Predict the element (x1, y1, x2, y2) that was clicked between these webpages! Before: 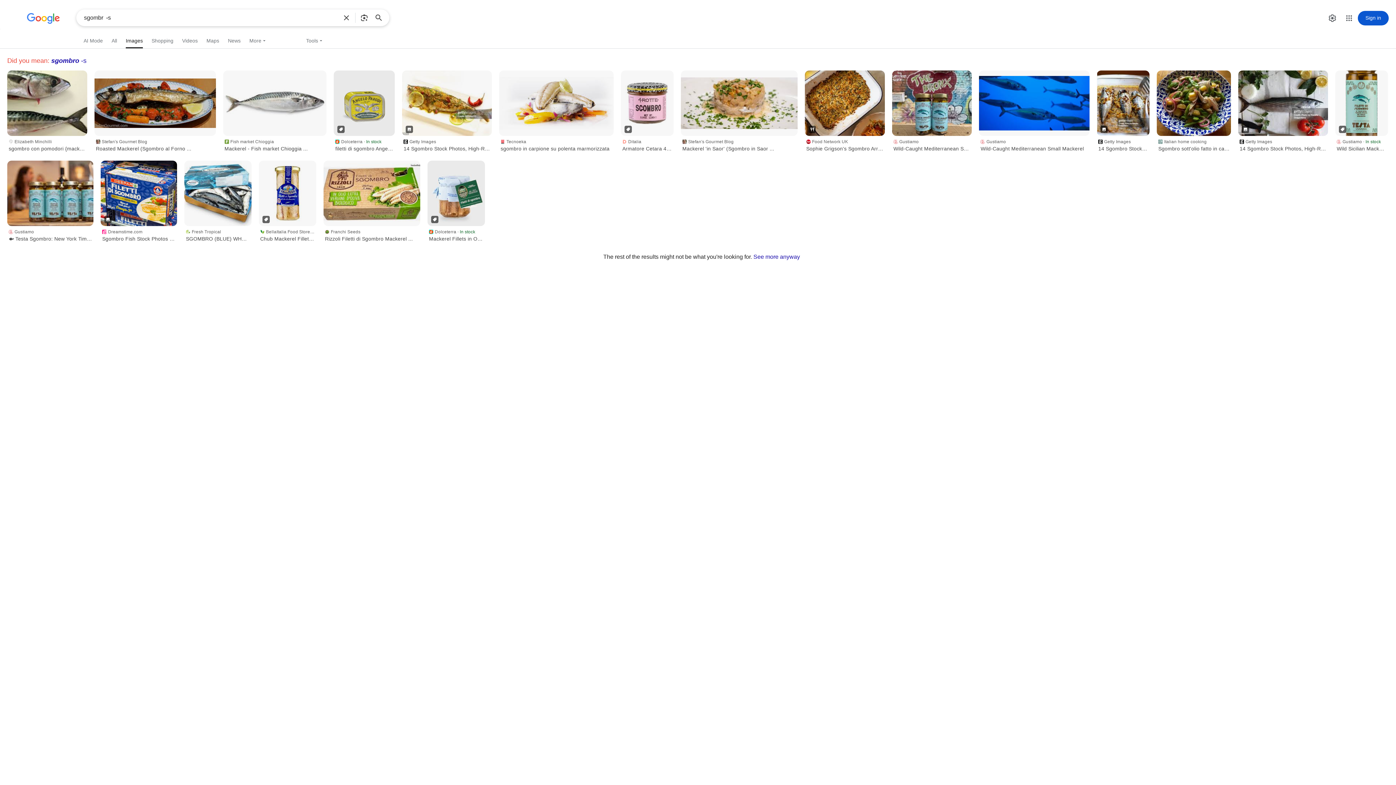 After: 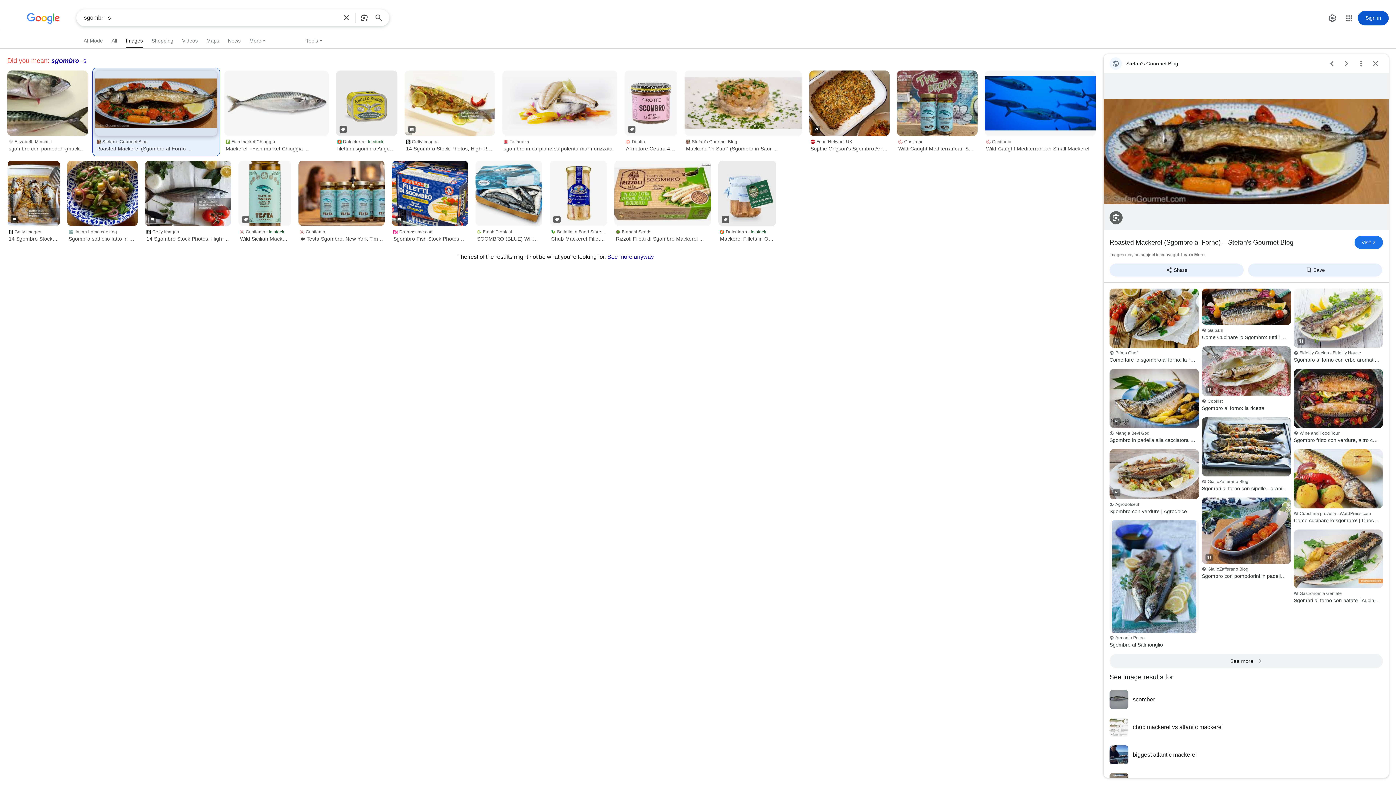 Action: bbox: (94, 70, 215, 136)